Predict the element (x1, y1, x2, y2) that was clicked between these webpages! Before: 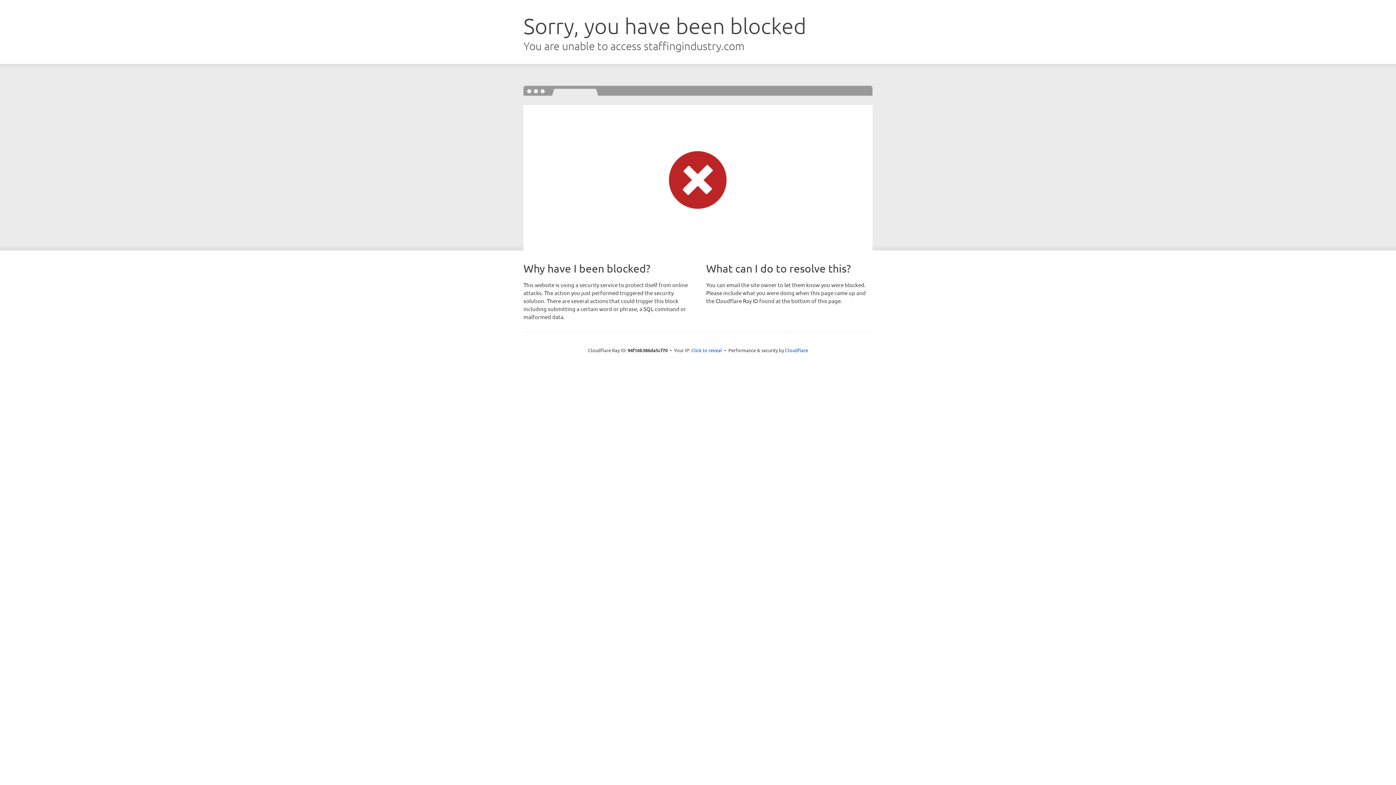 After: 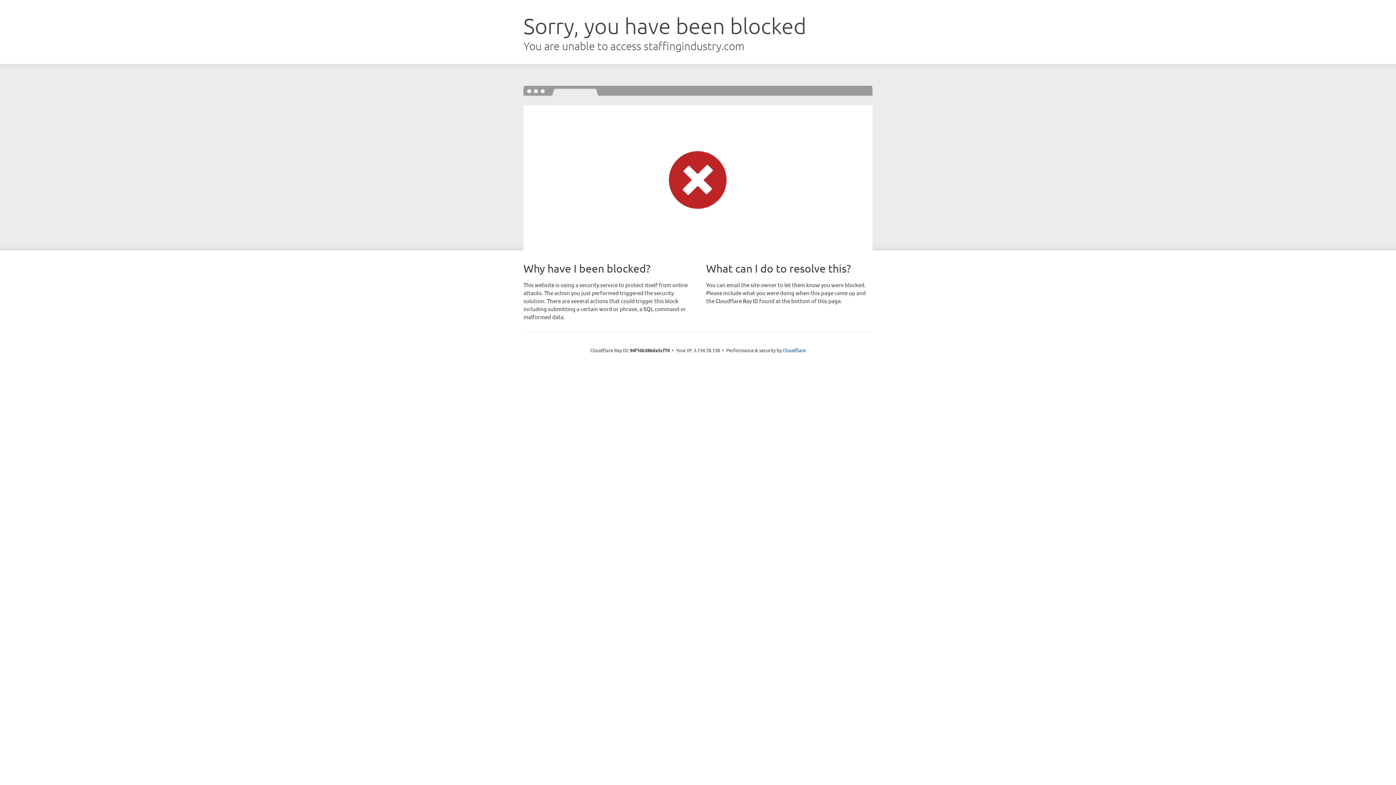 Action: bbox: (691, 346, 722, 353) label: Click to reveal